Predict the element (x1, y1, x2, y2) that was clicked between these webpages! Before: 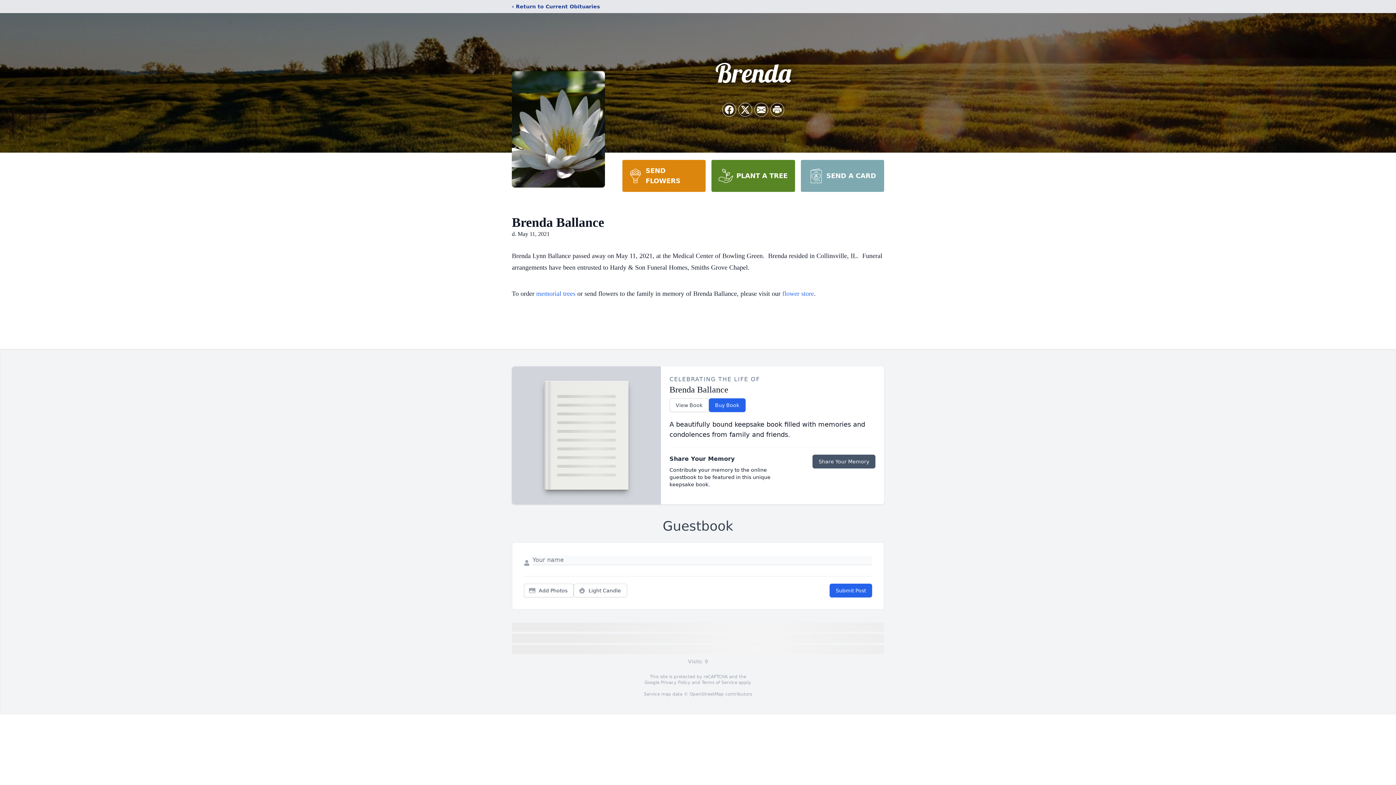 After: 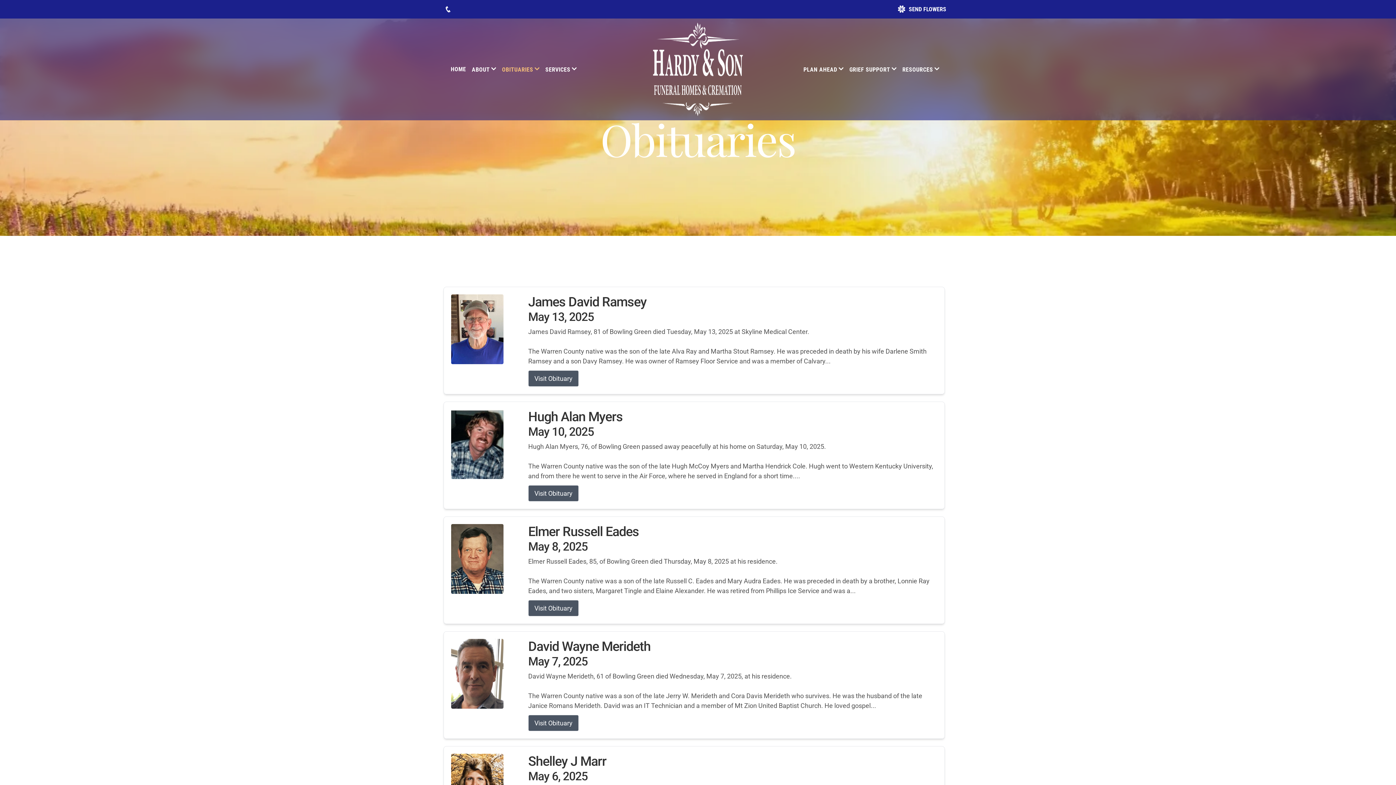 Action: label: ‹ Return to Current Obituaries bbox: (512, 2, 600, 10)